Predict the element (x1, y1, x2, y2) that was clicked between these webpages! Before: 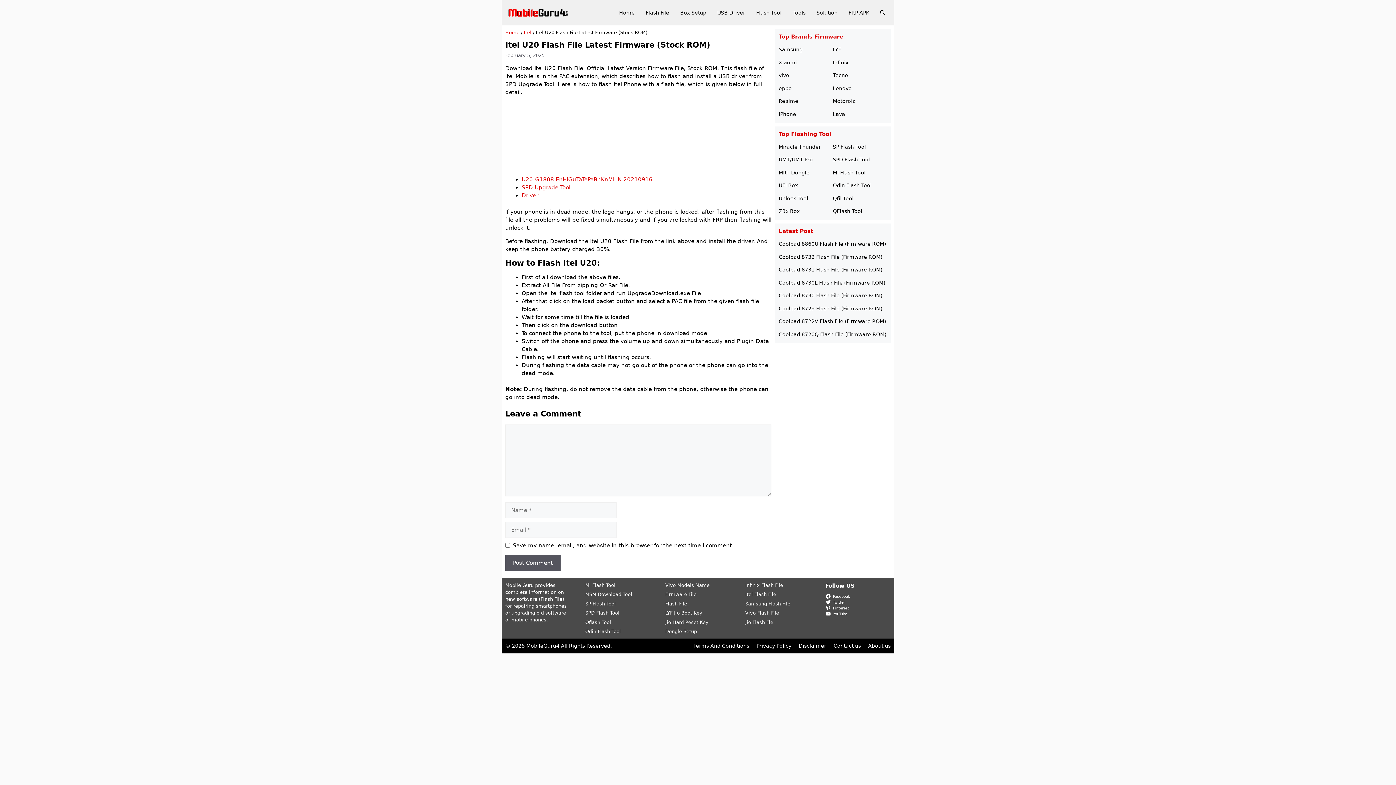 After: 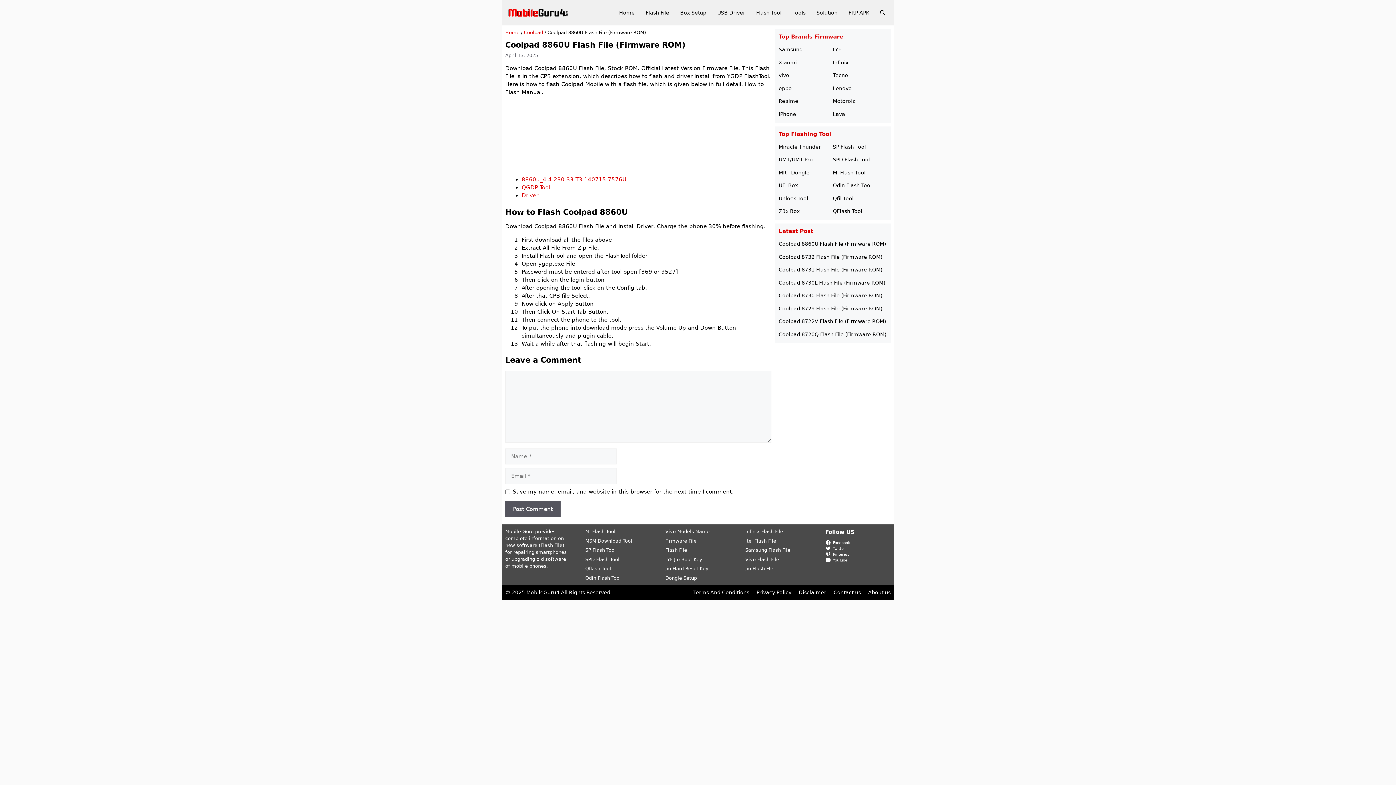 Action: bbox: (778, 241, 886, 246) label: Coolpad 8860U Flash File (Firmware ROM)